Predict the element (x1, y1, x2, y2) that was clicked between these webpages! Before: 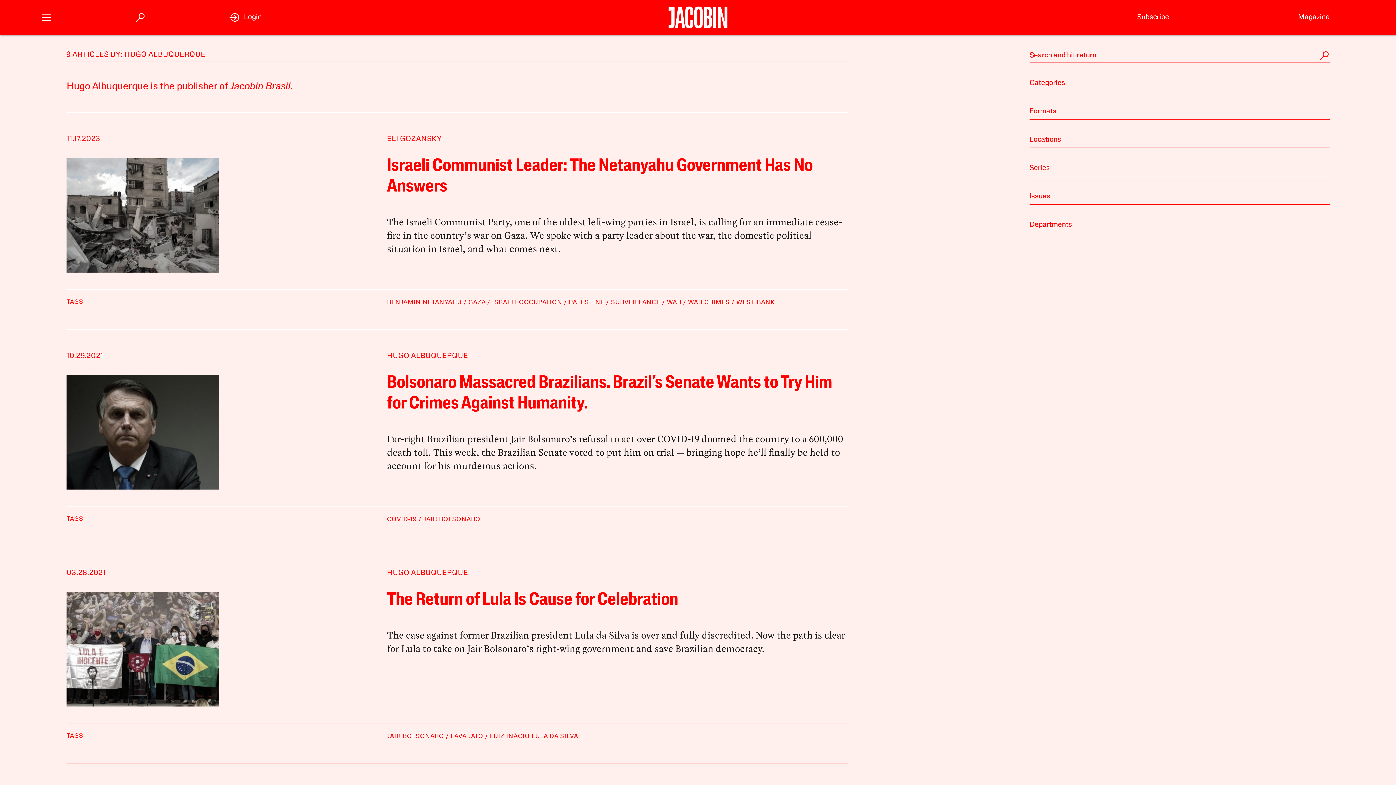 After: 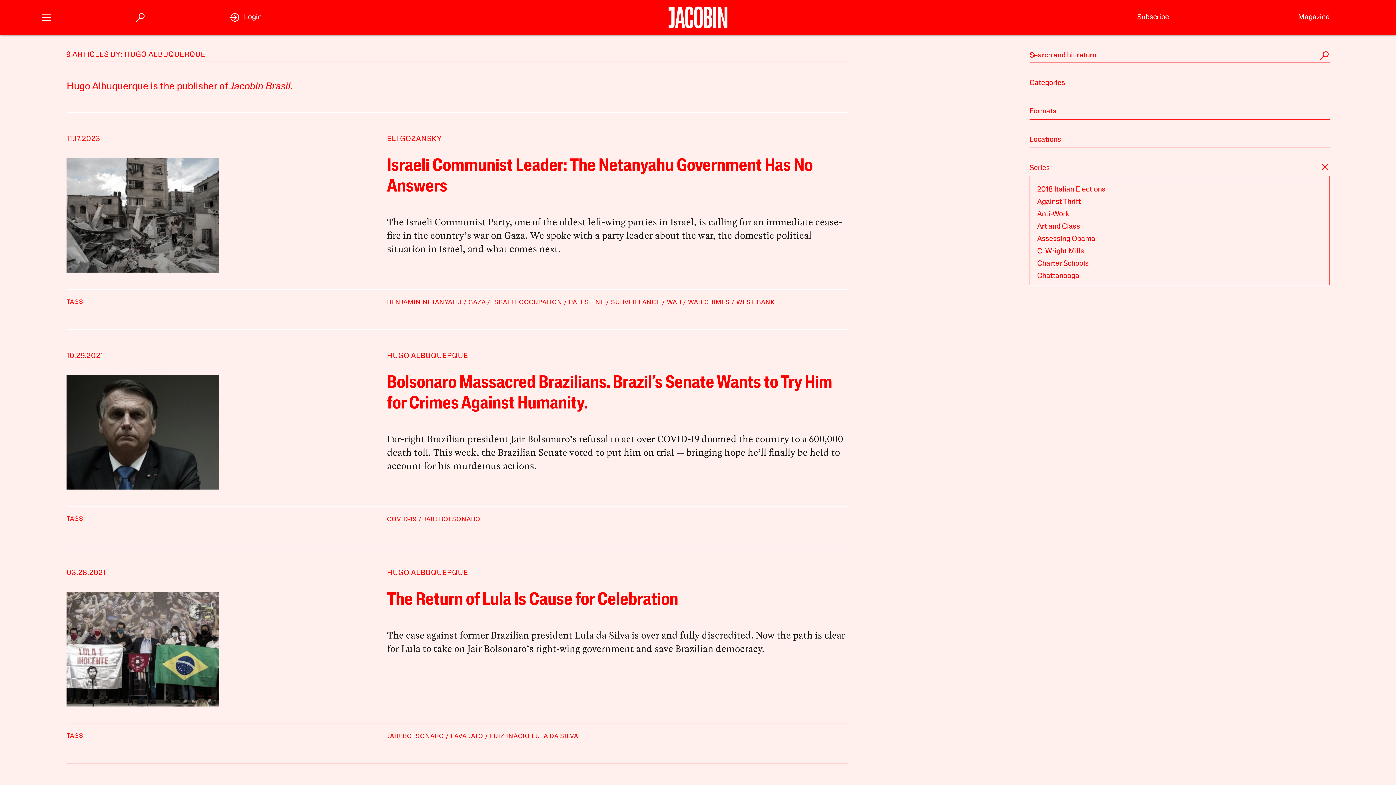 Action: bbox: (1029, 162, 1330, 176) label: Series